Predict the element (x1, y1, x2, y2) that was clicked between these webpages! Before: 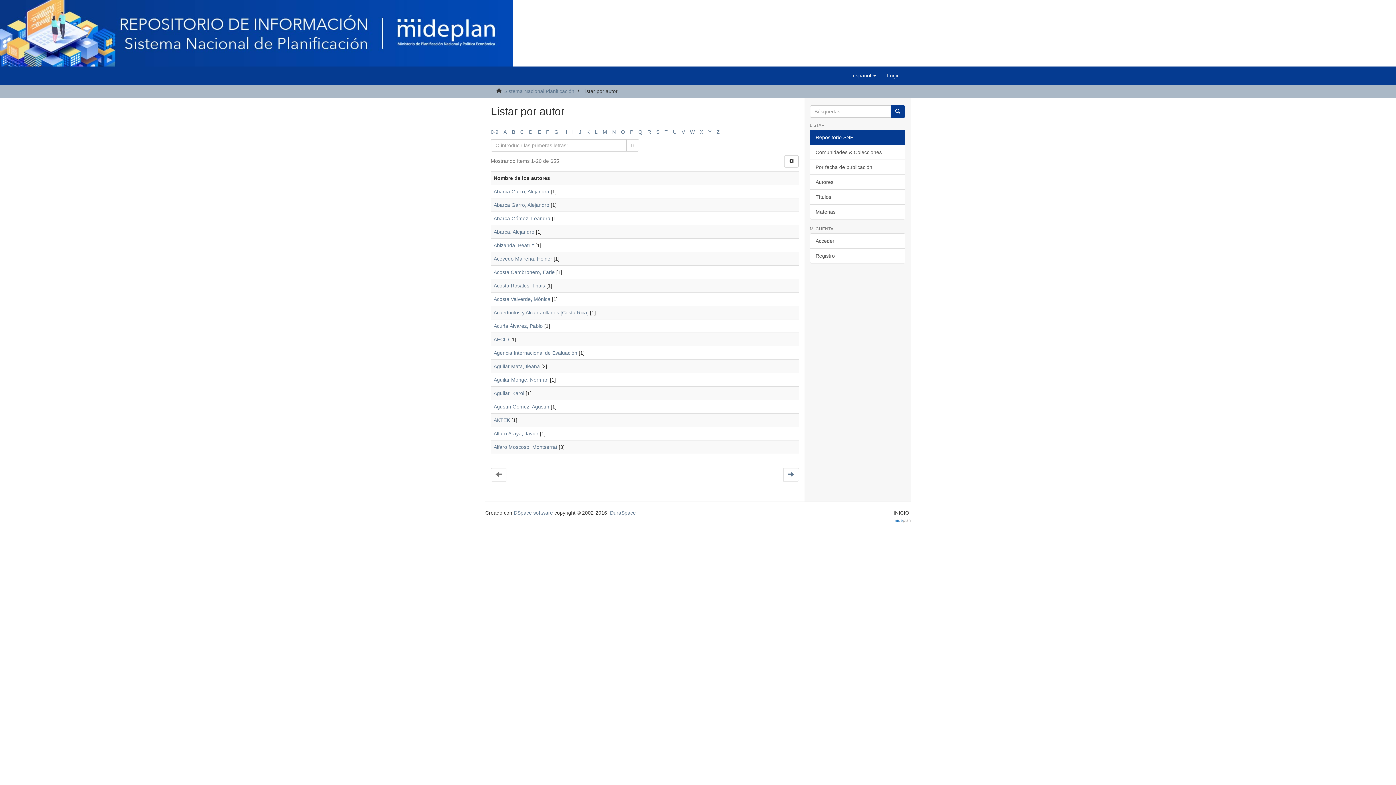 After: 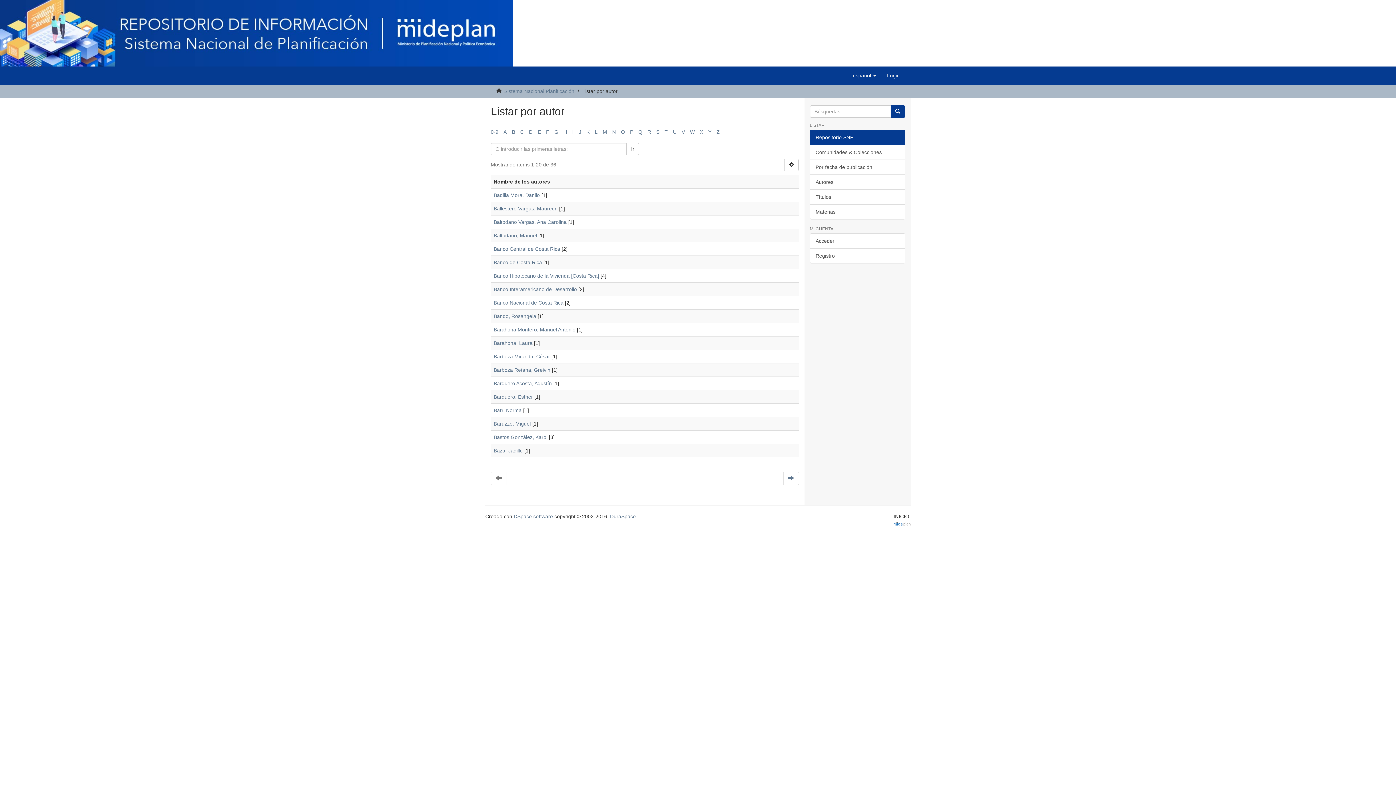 Action: bbox: (512, 129, 515, 134) label: B